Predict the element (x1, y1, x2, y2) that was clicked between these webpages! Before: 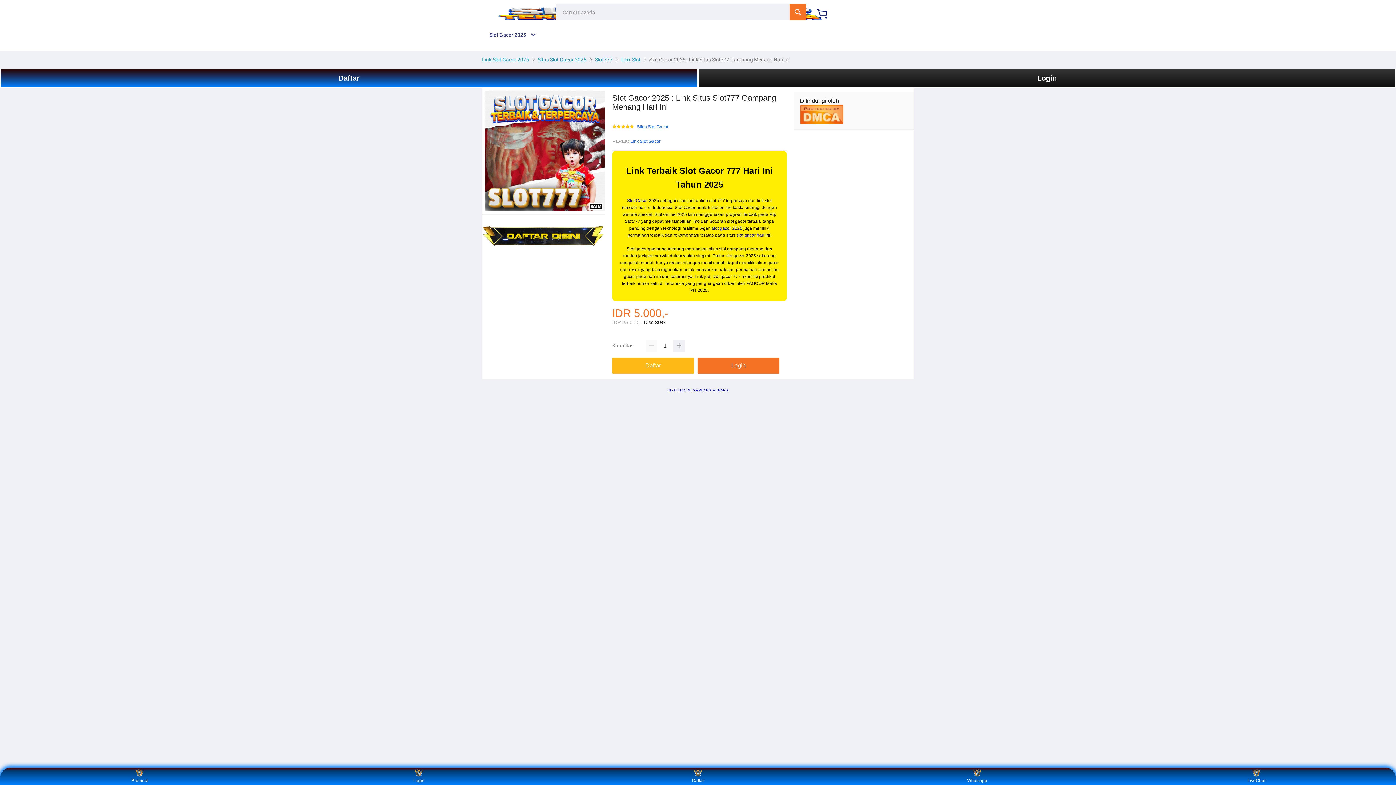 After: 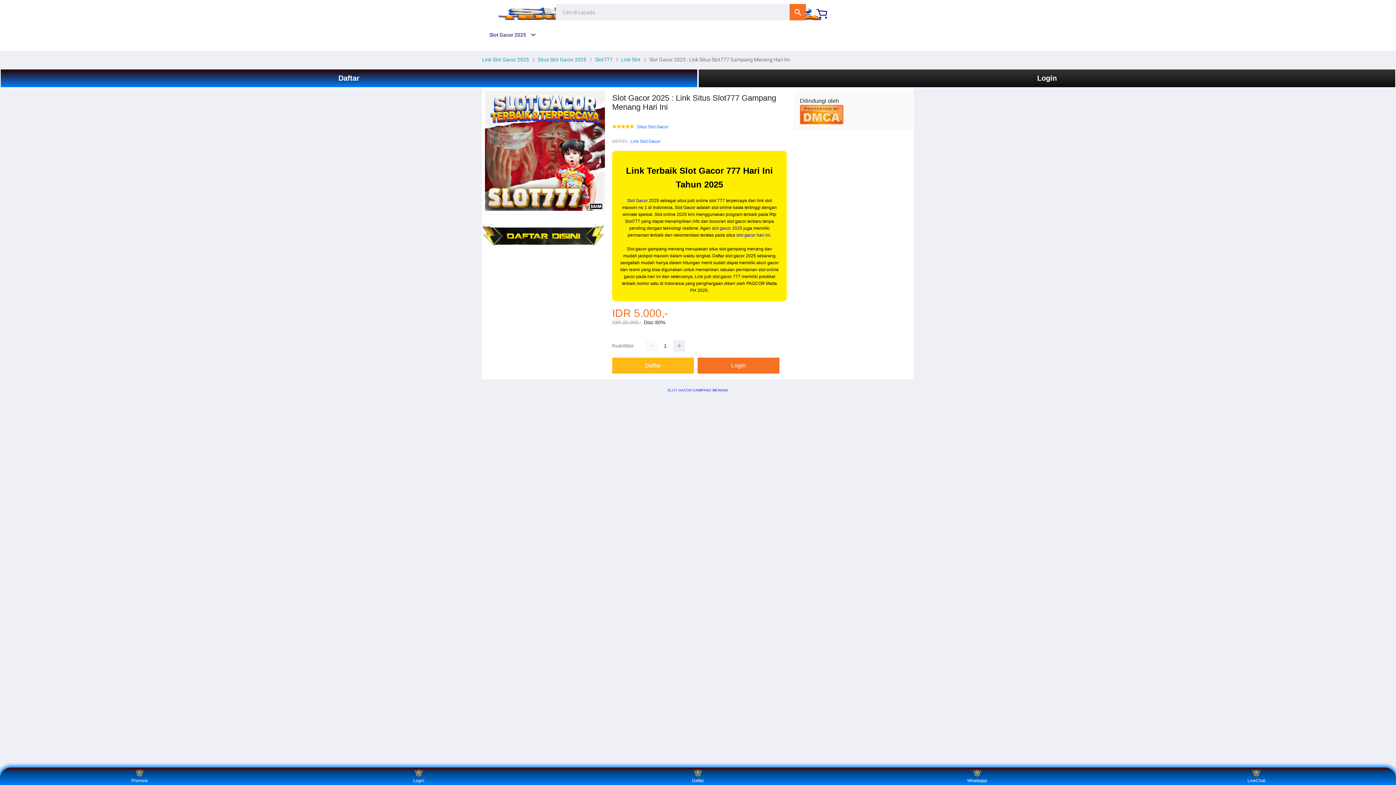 Action: label: Slot777 bbox: (593, 56, 614, 62)